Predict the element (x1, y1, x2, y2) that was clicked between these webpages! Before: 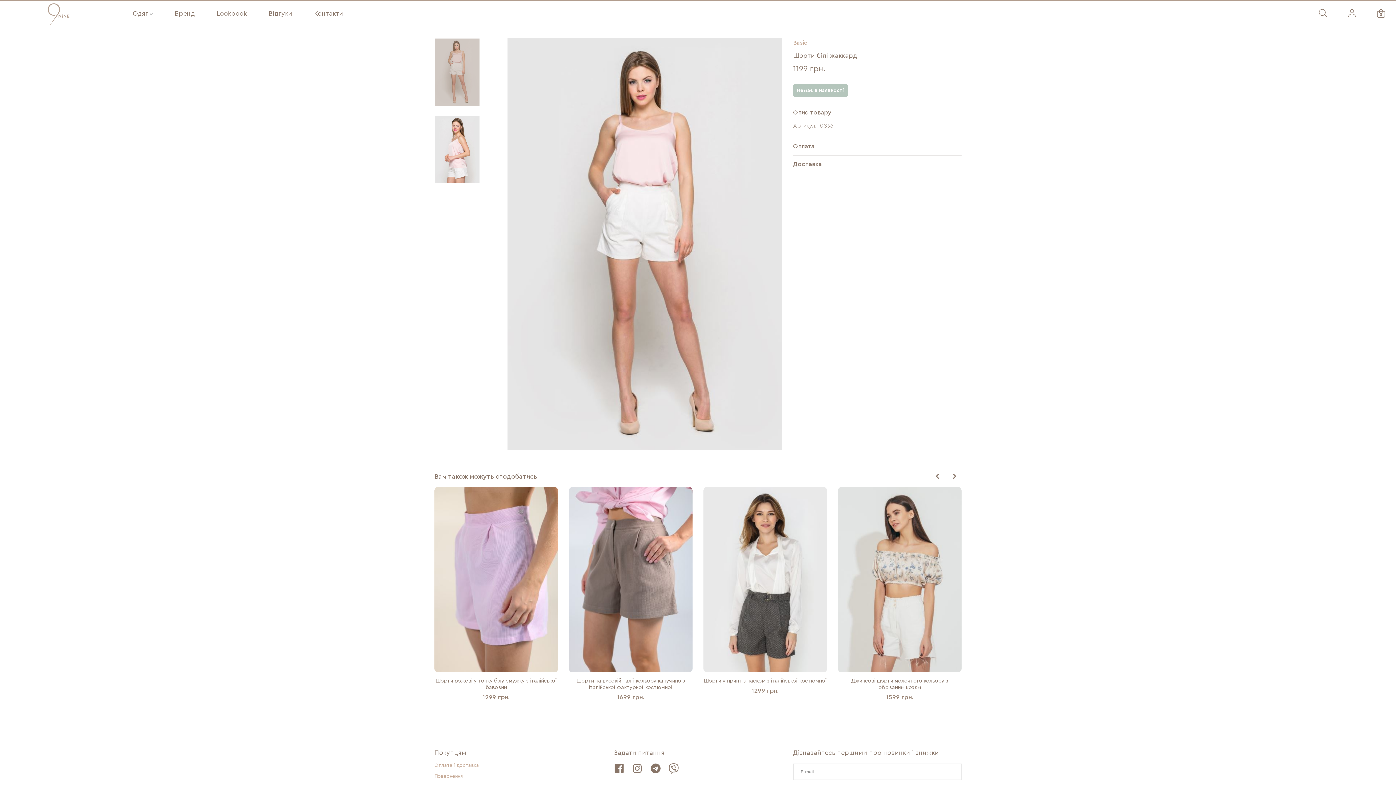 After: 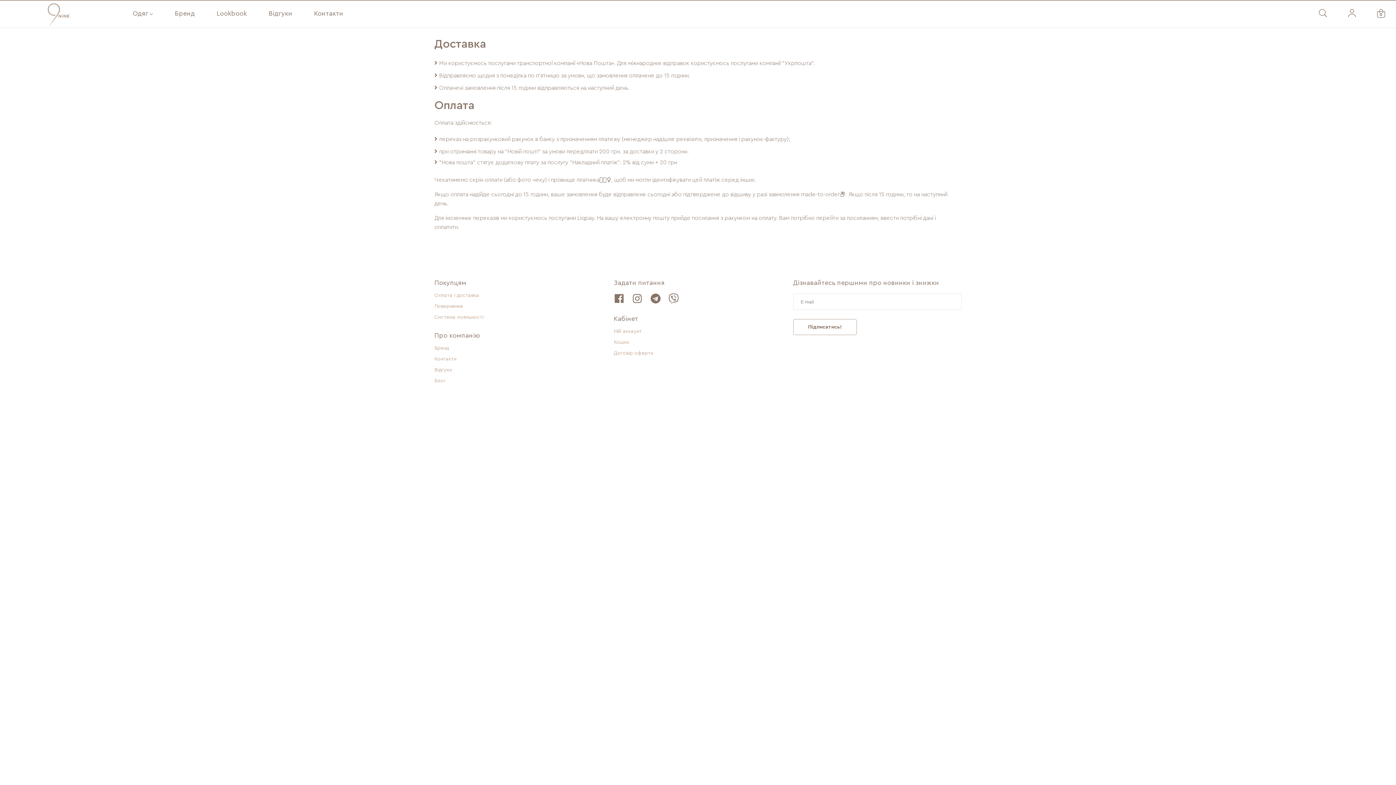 Action: bbox: (434, 762, 479, 769) label: Оплата і доставка